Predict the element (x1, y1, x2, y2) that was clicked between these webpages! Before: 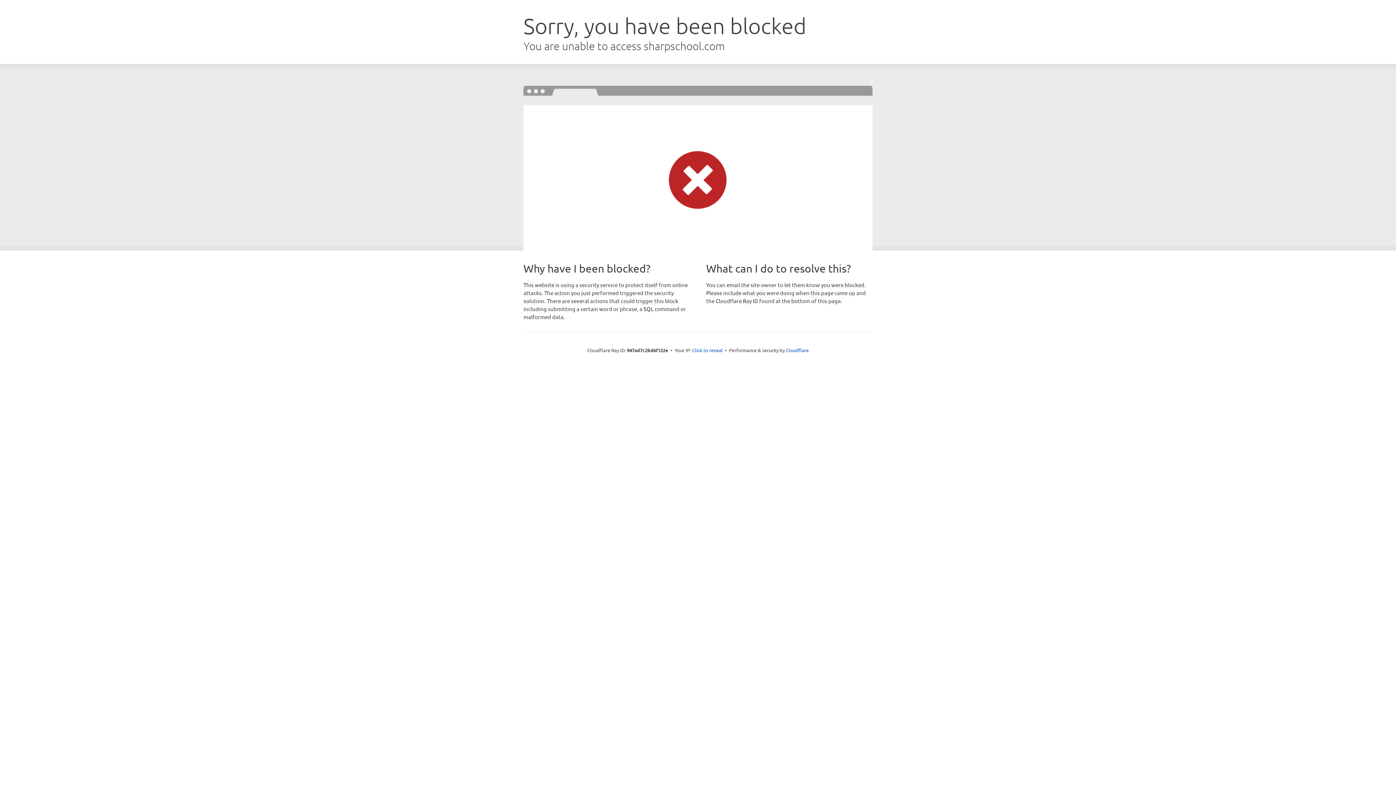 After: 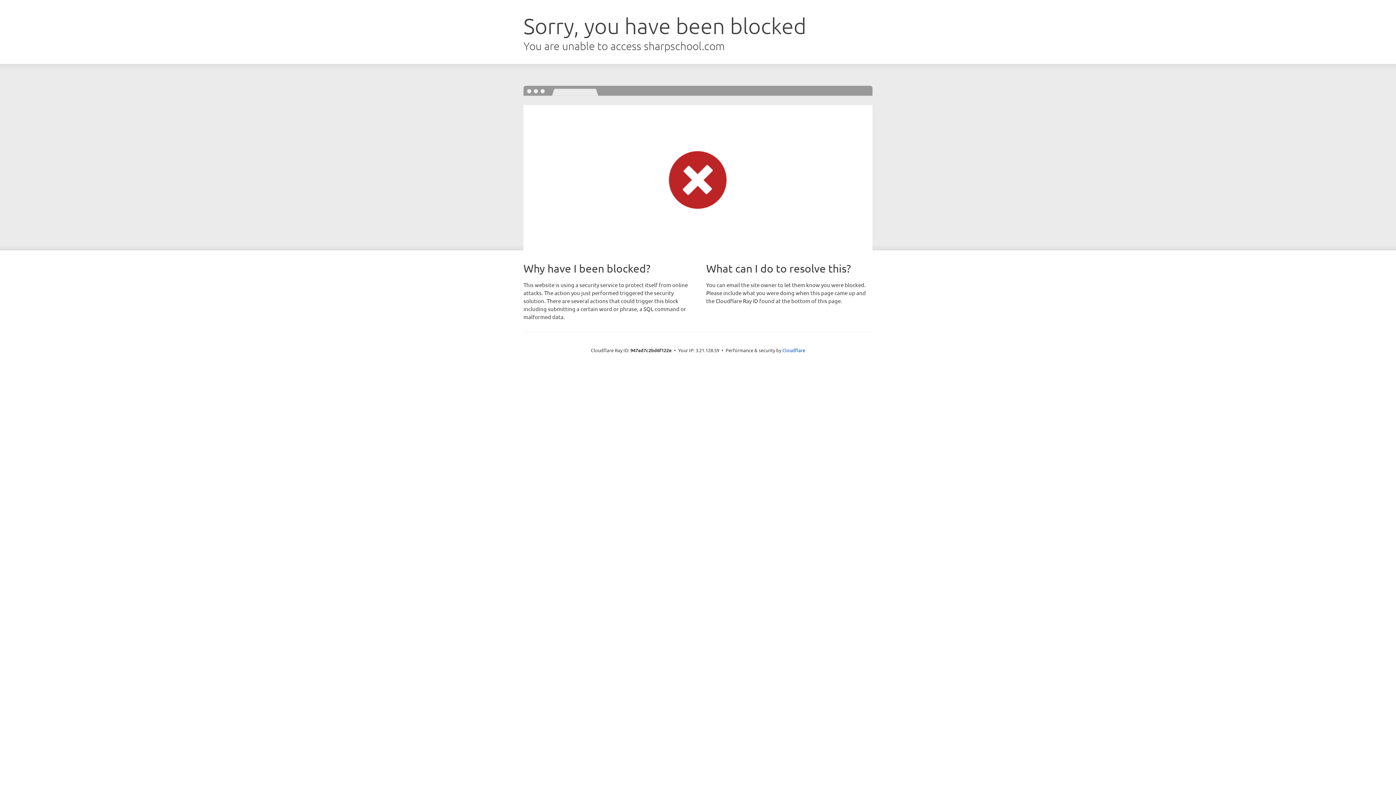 Action: label: Click to reveal bbox: (692, 346, 722, 353)